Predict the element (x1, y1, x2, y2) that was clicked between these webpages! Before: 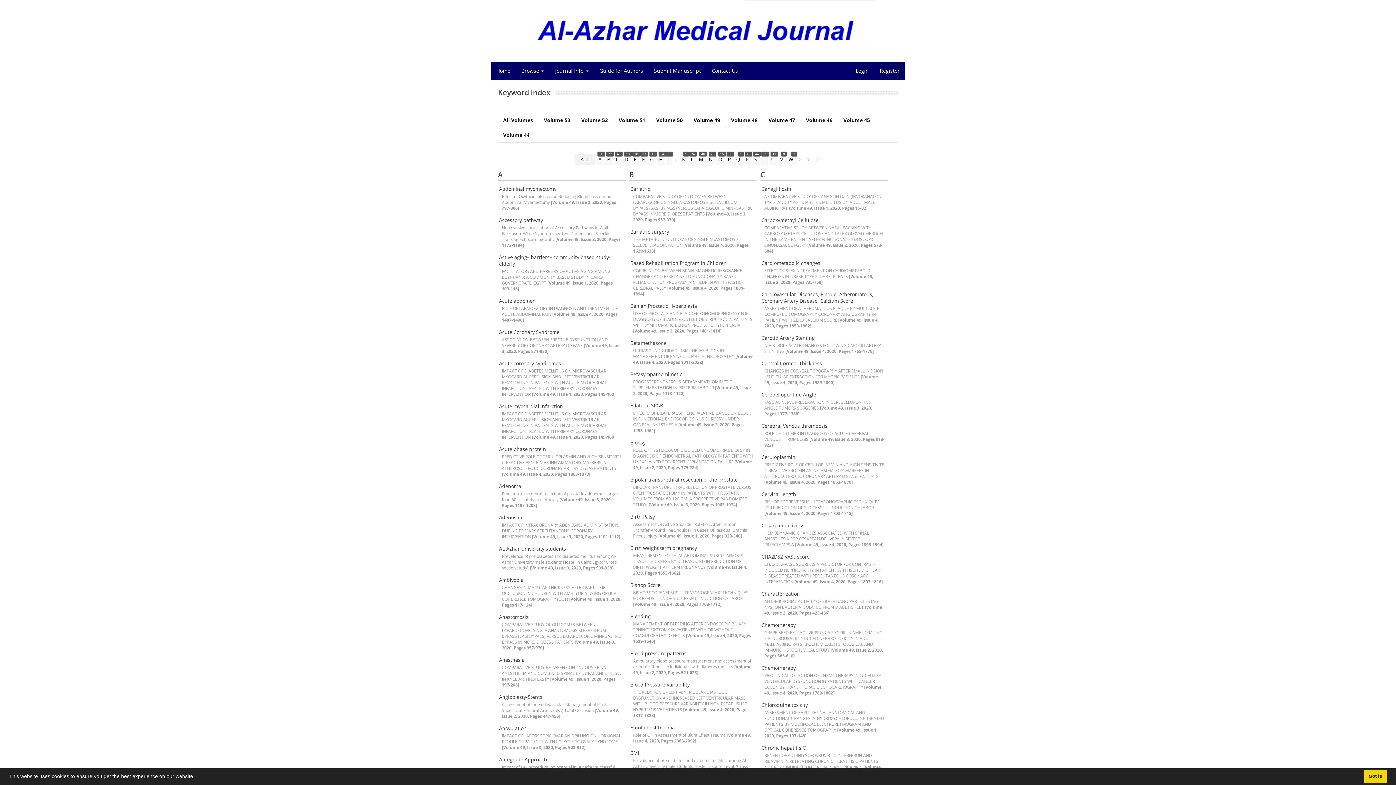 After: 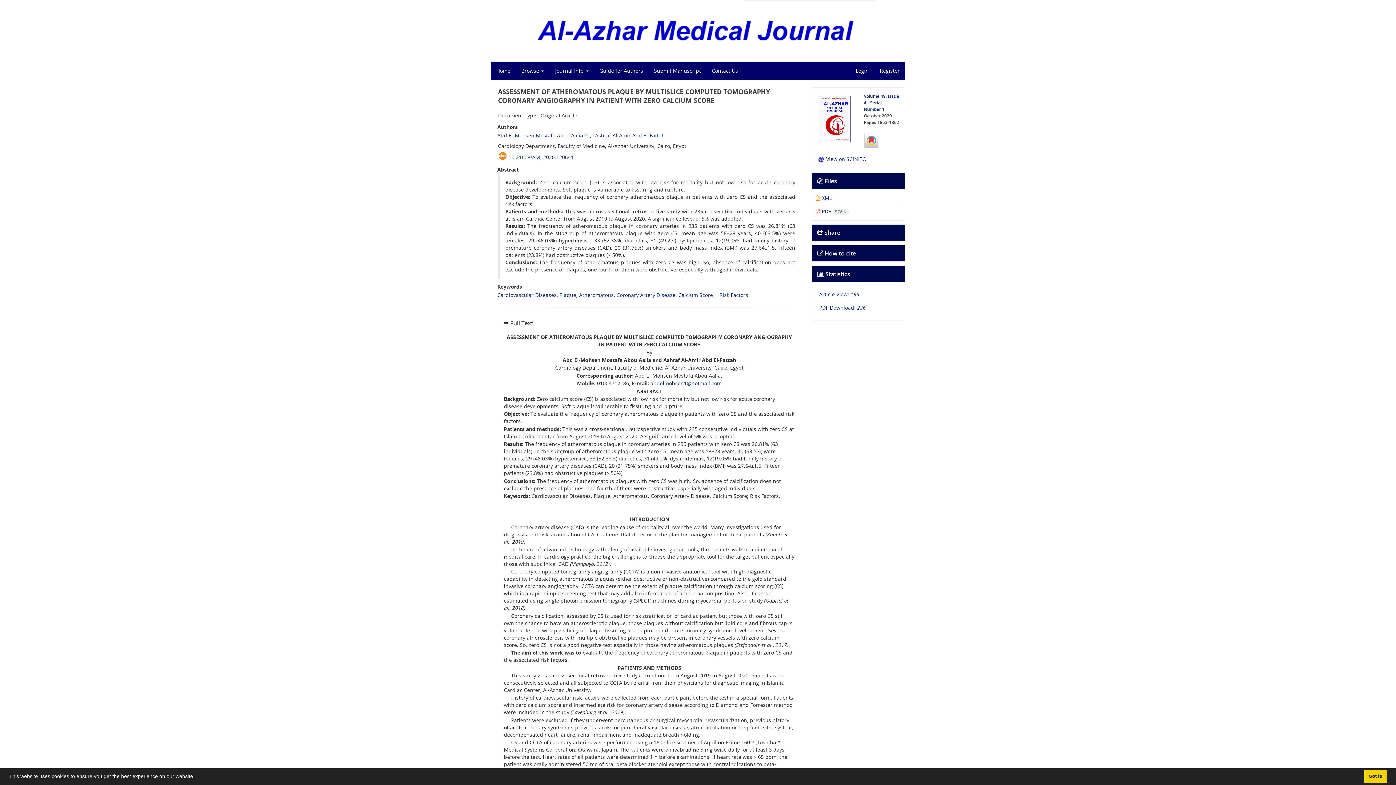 Action: label: Cardiovascular Diseases, Plaque, Atheromatous, Coronary Artery Disease, Calcium Score bbox: (761, 291, 887, 304)